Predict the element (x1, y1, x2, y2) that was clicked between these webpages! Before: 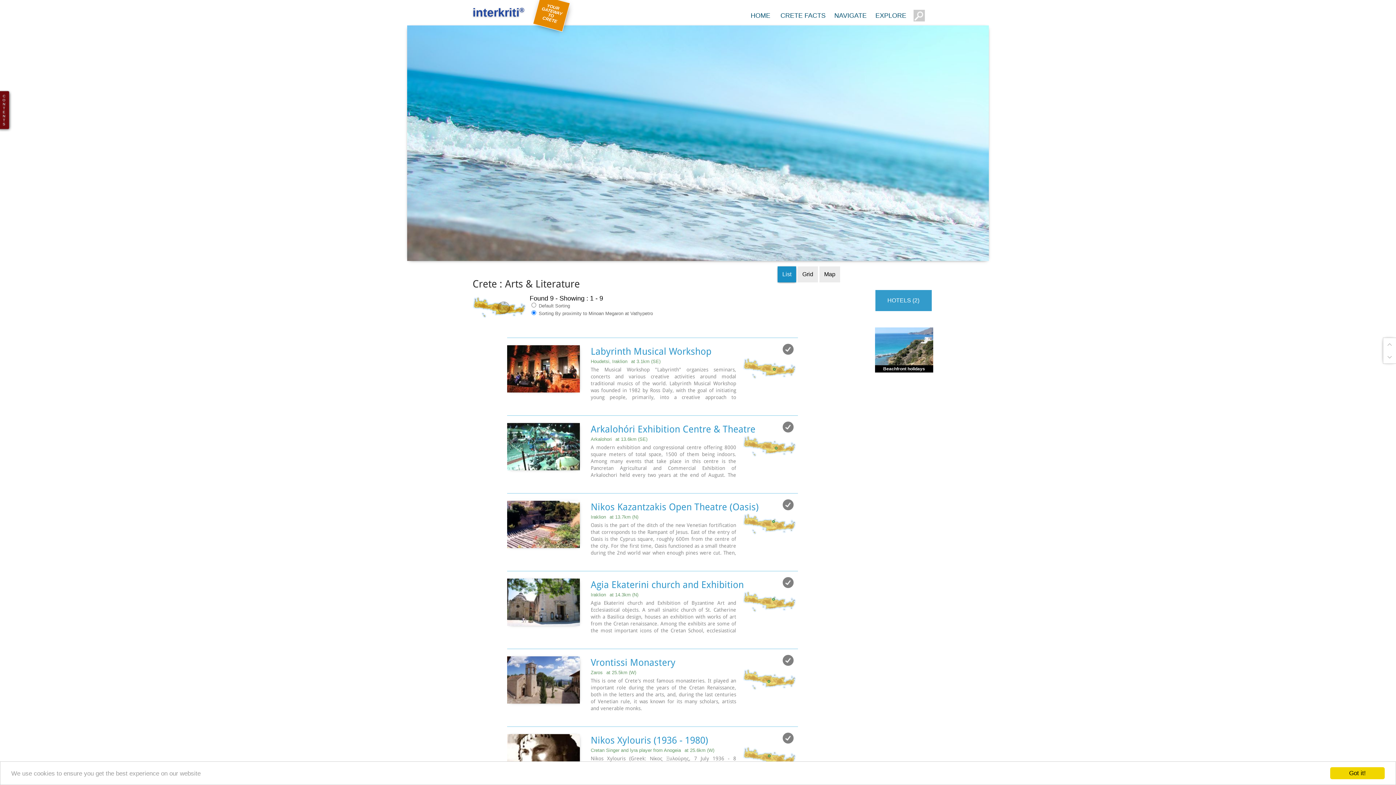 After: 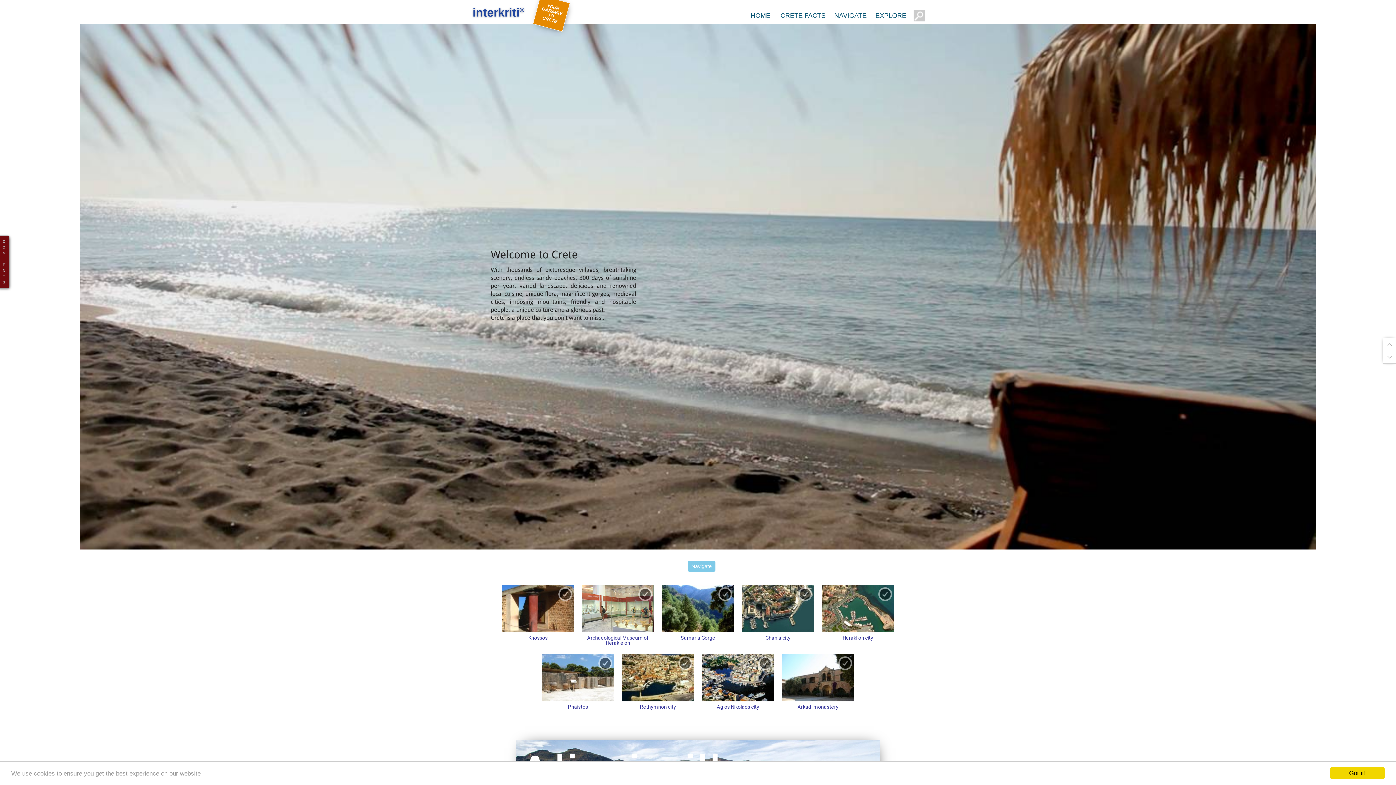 Action: label: HOME bbox: (746, 12, 774, 19)